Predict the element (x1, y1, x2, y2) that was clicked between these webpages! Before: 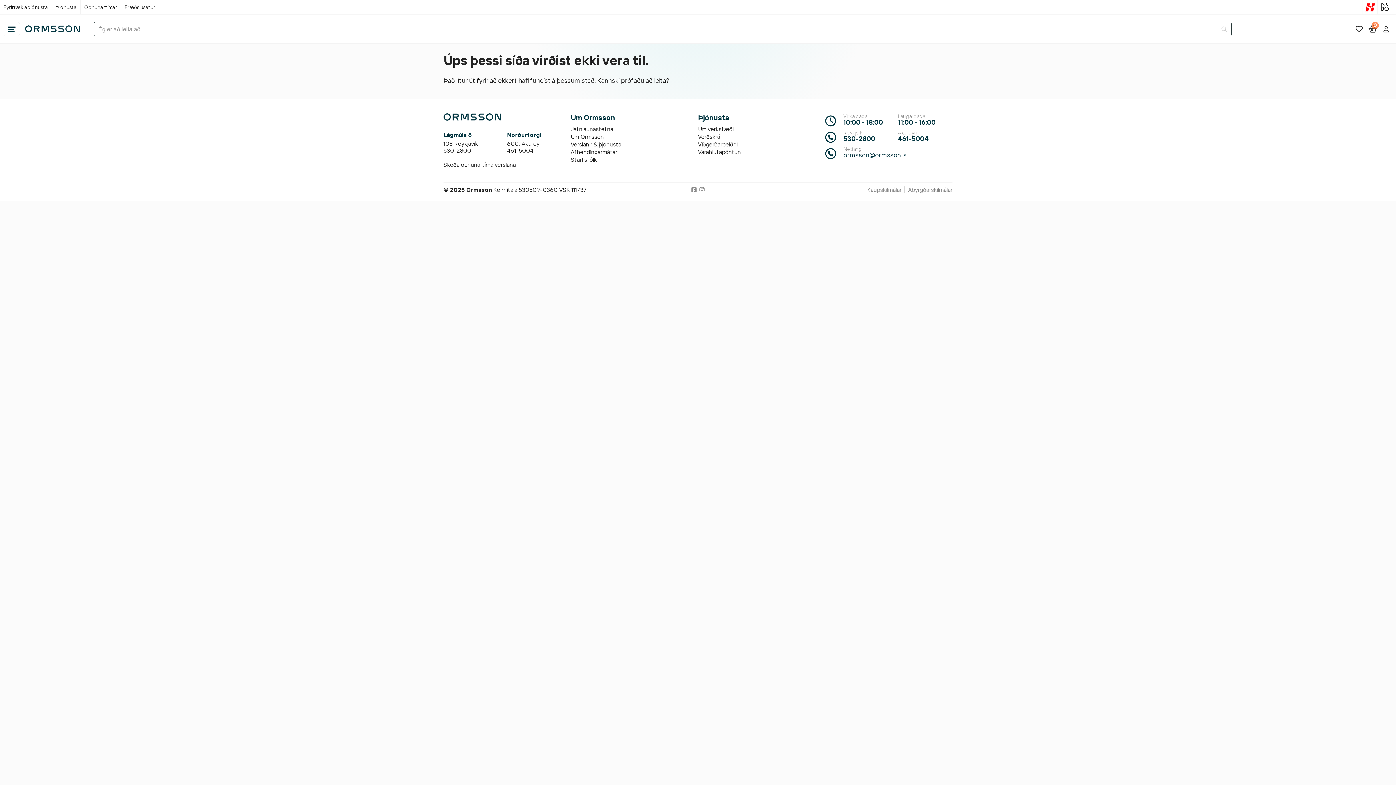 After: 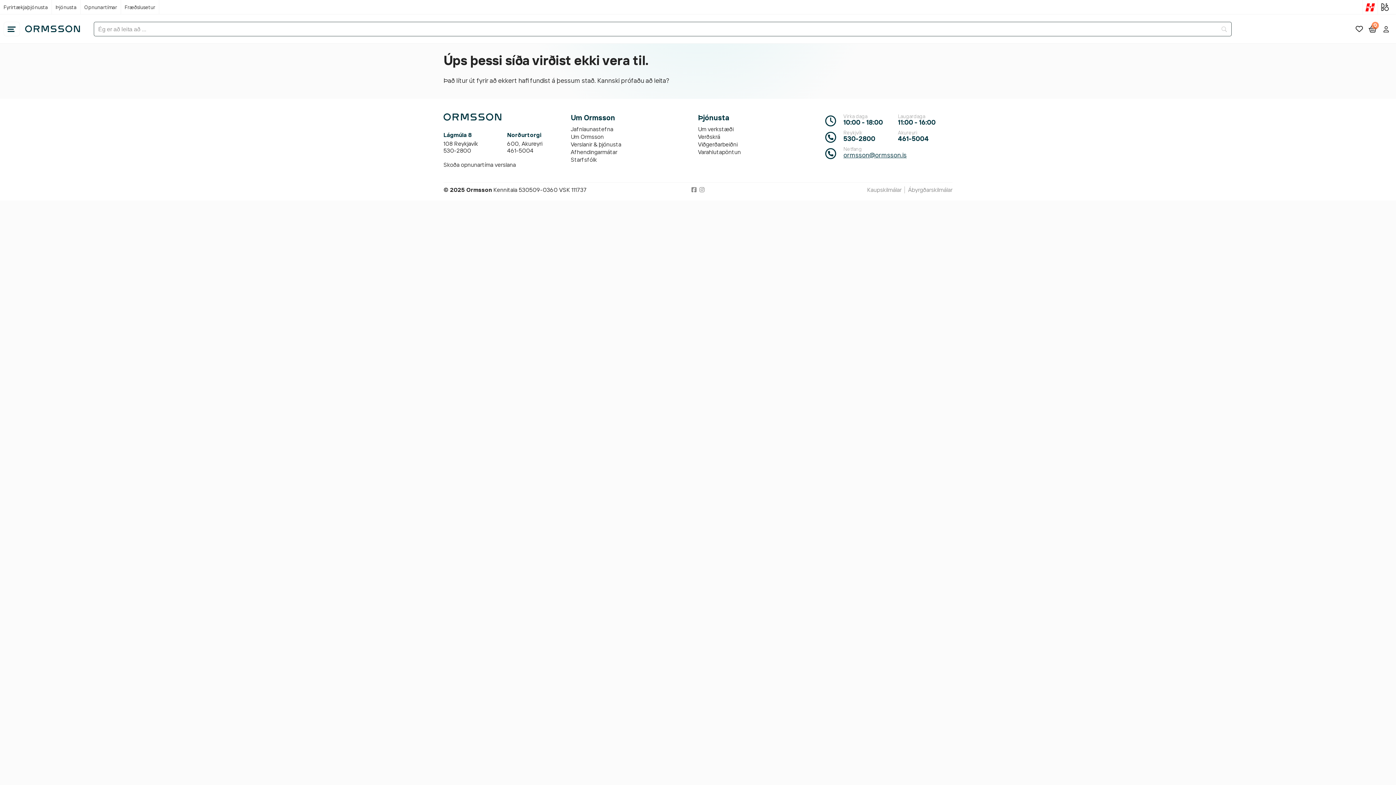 Action: label: ormsson@ormsson.is bbox: (843, 150, 906, 158)